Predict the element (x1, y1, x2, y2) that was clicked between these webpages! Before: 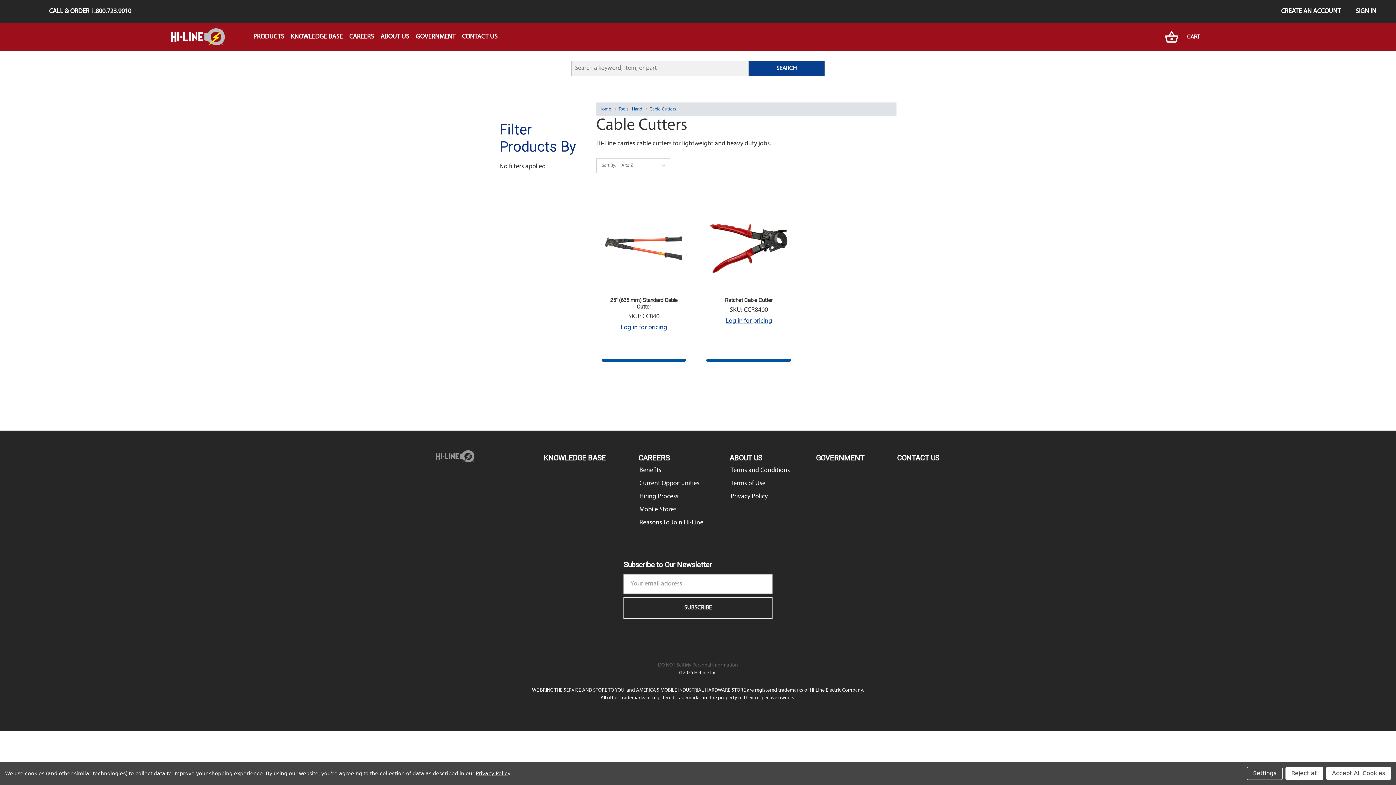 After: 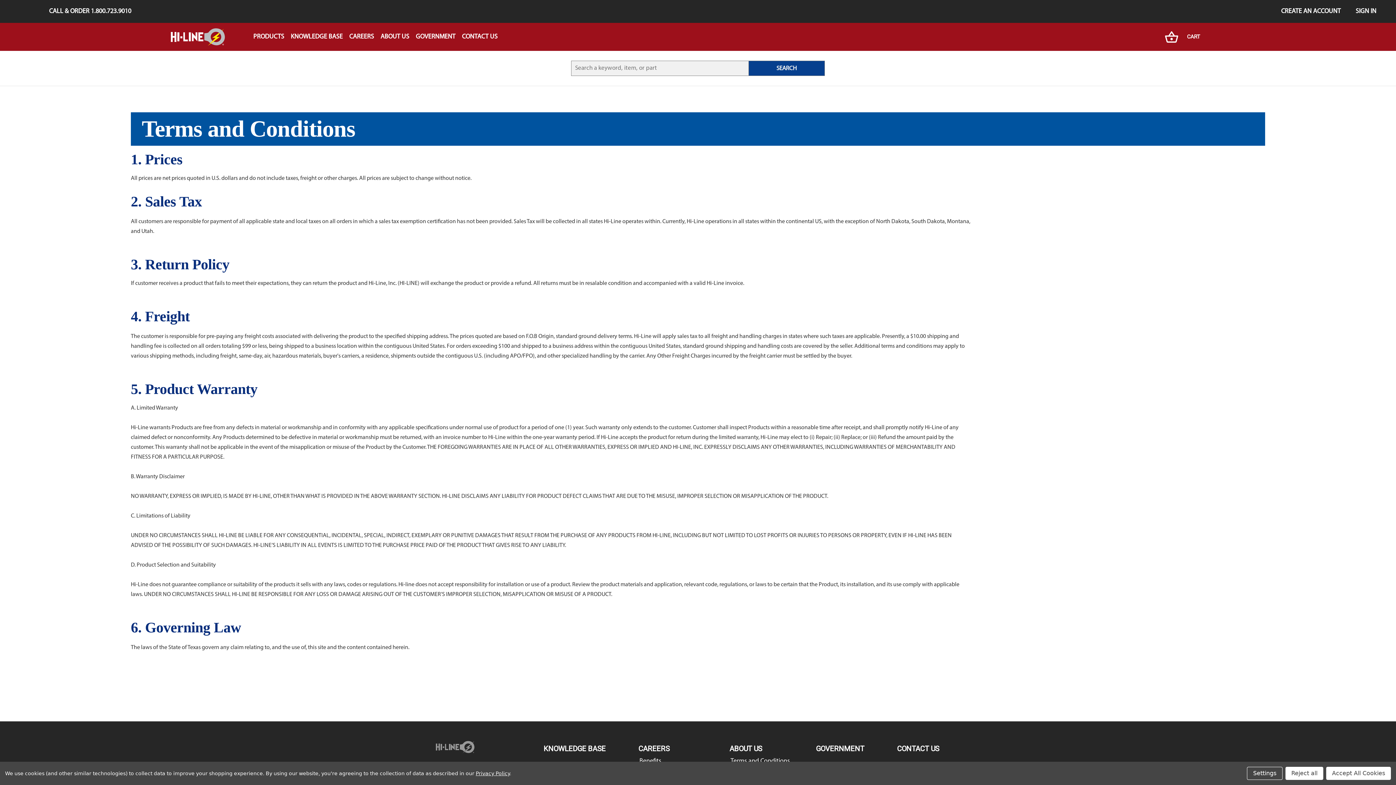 Action: bbox: (730, 465, 790, 475) label: Terms and Conditions